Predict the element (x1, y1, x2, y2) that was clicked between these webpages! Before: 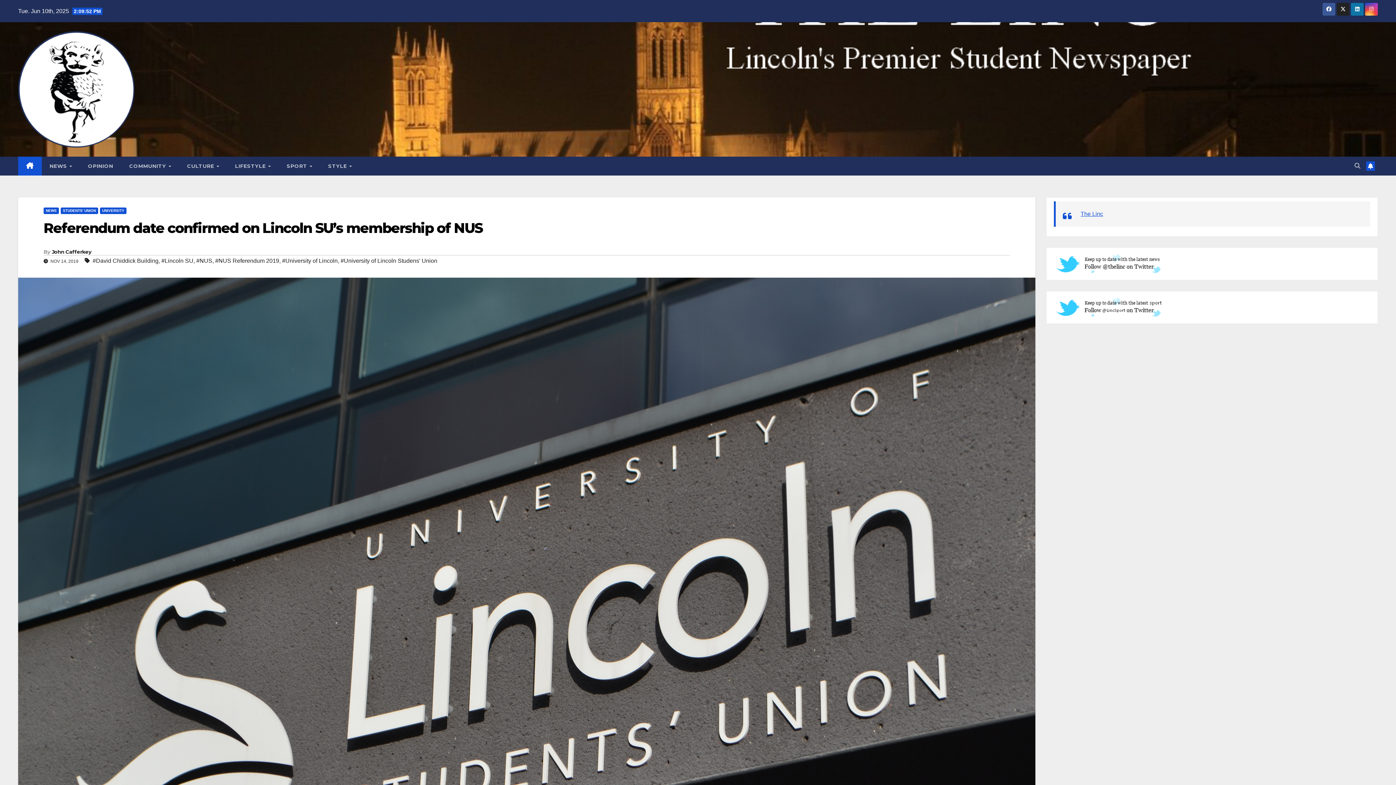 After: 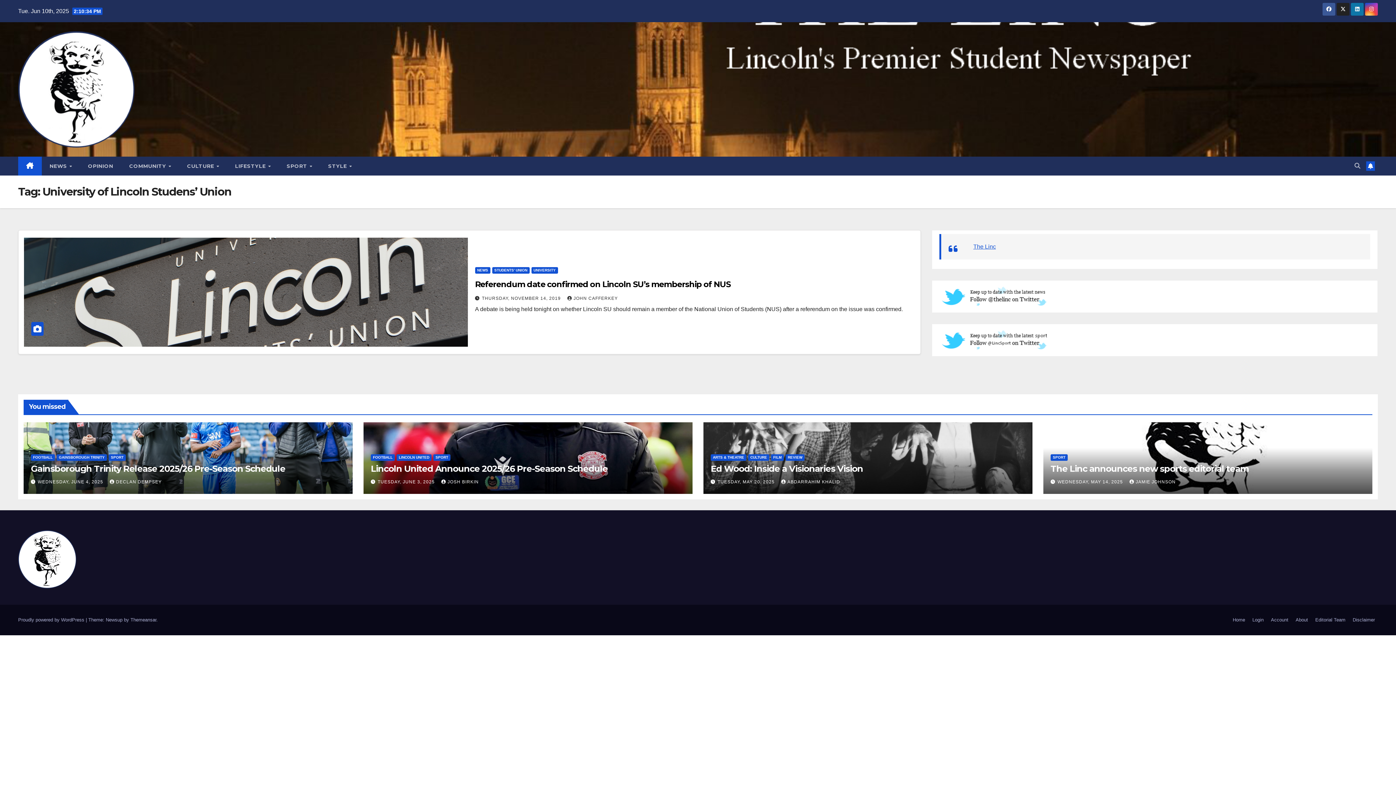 Action: bbox: (340, 255, 437, 266) label: #University of Lincoln Studens' Union